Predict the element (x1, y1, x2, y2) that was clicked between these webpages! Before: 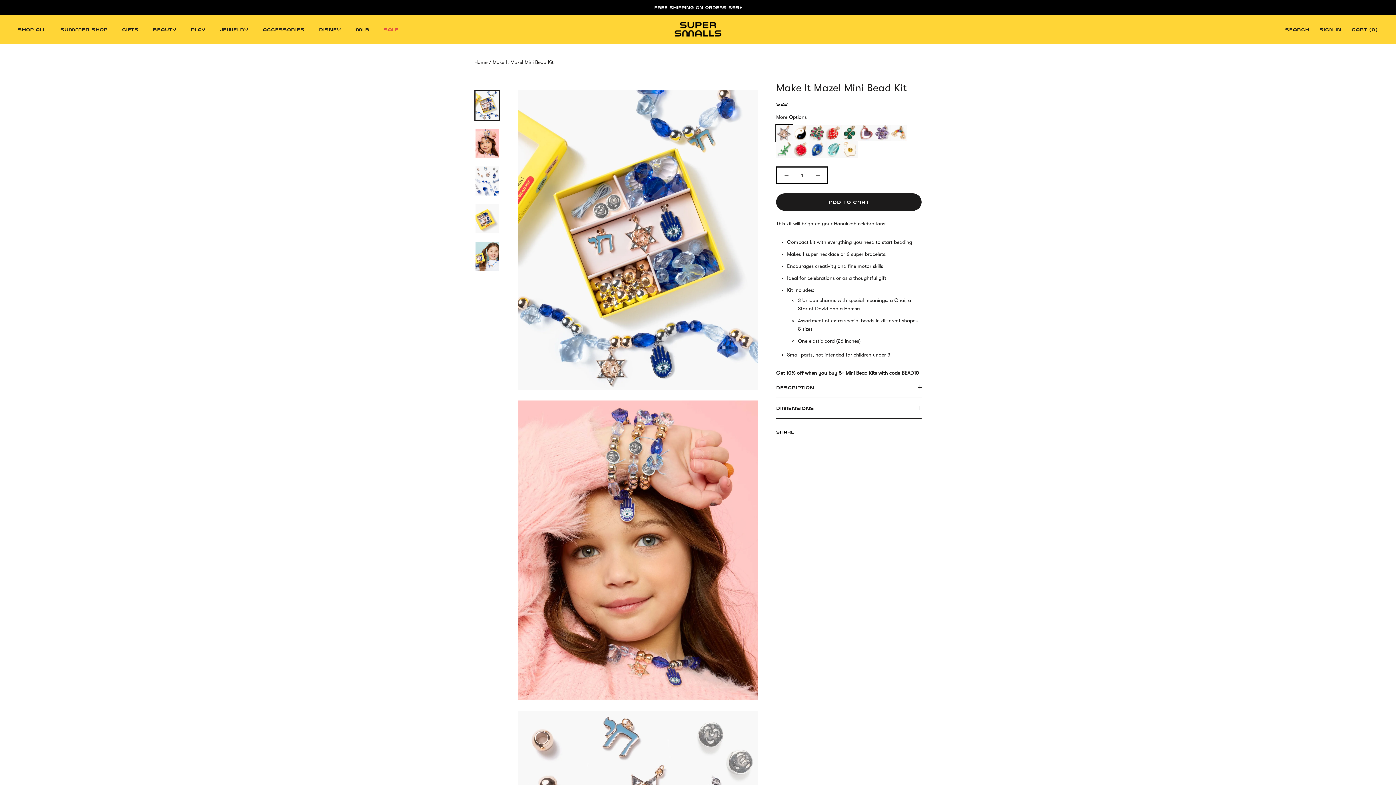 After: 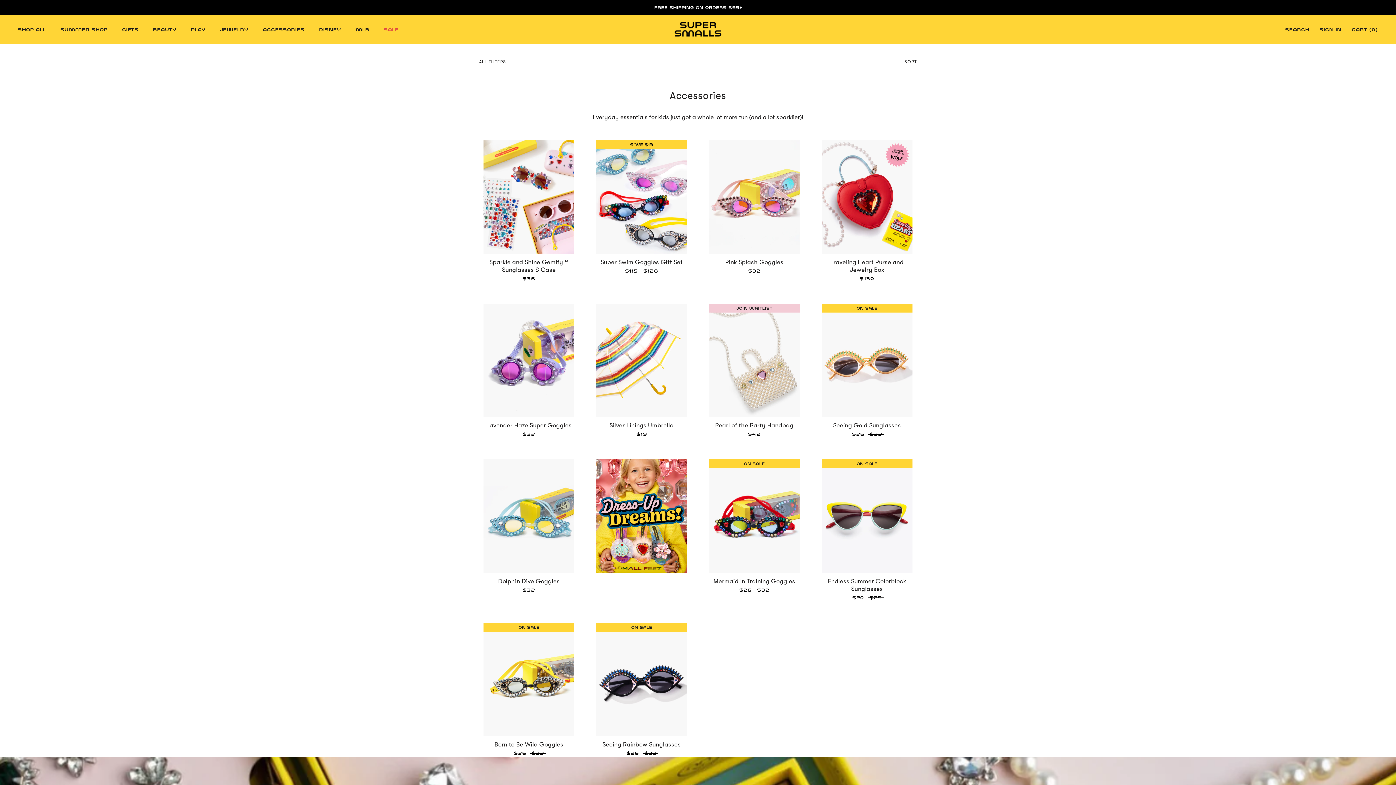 Action: label: ACCESSORIES bbox: (262, 26, 304, 31)